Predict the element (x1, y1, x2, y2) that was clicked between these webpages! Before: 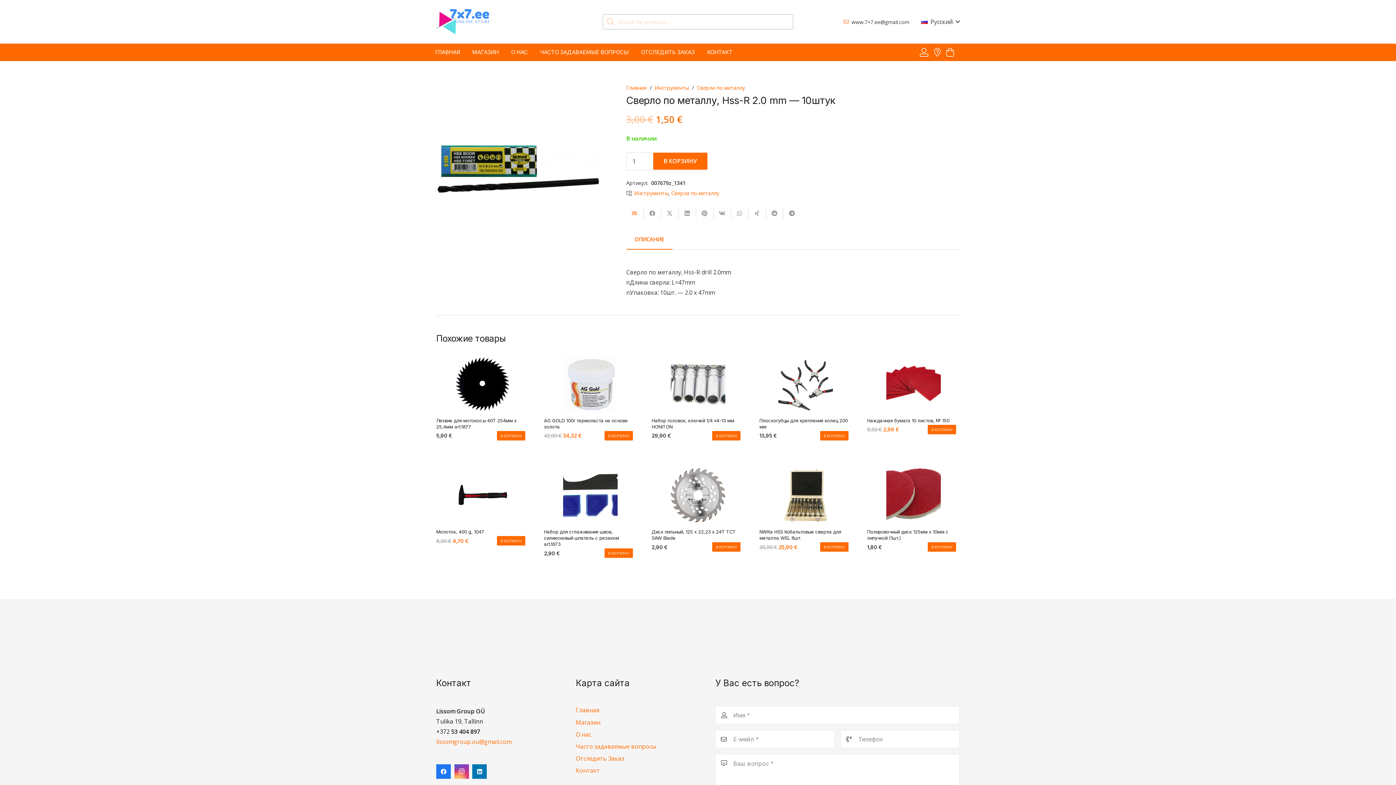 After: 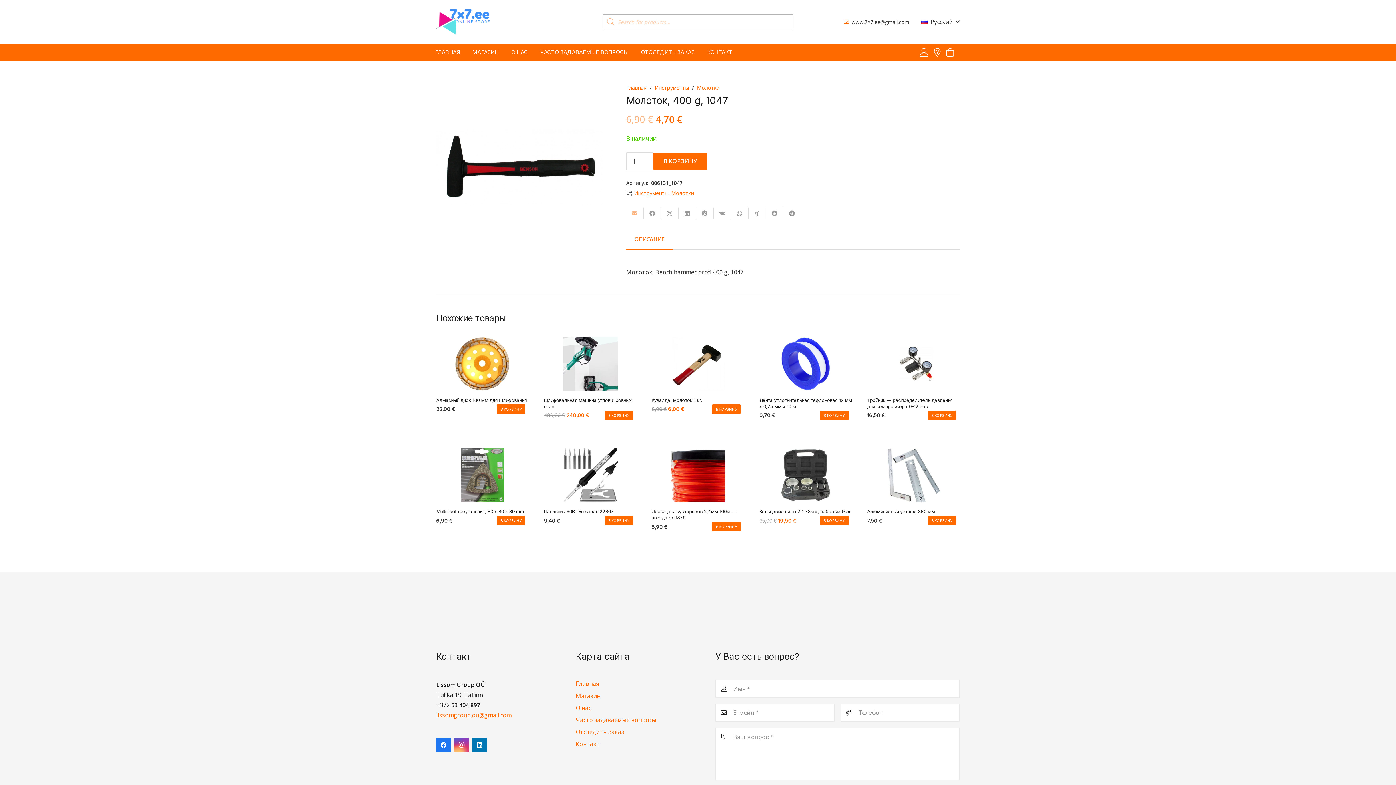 Action: label: Молоток, 400 g, 1047 bbox: (436, 529, 484, 535)